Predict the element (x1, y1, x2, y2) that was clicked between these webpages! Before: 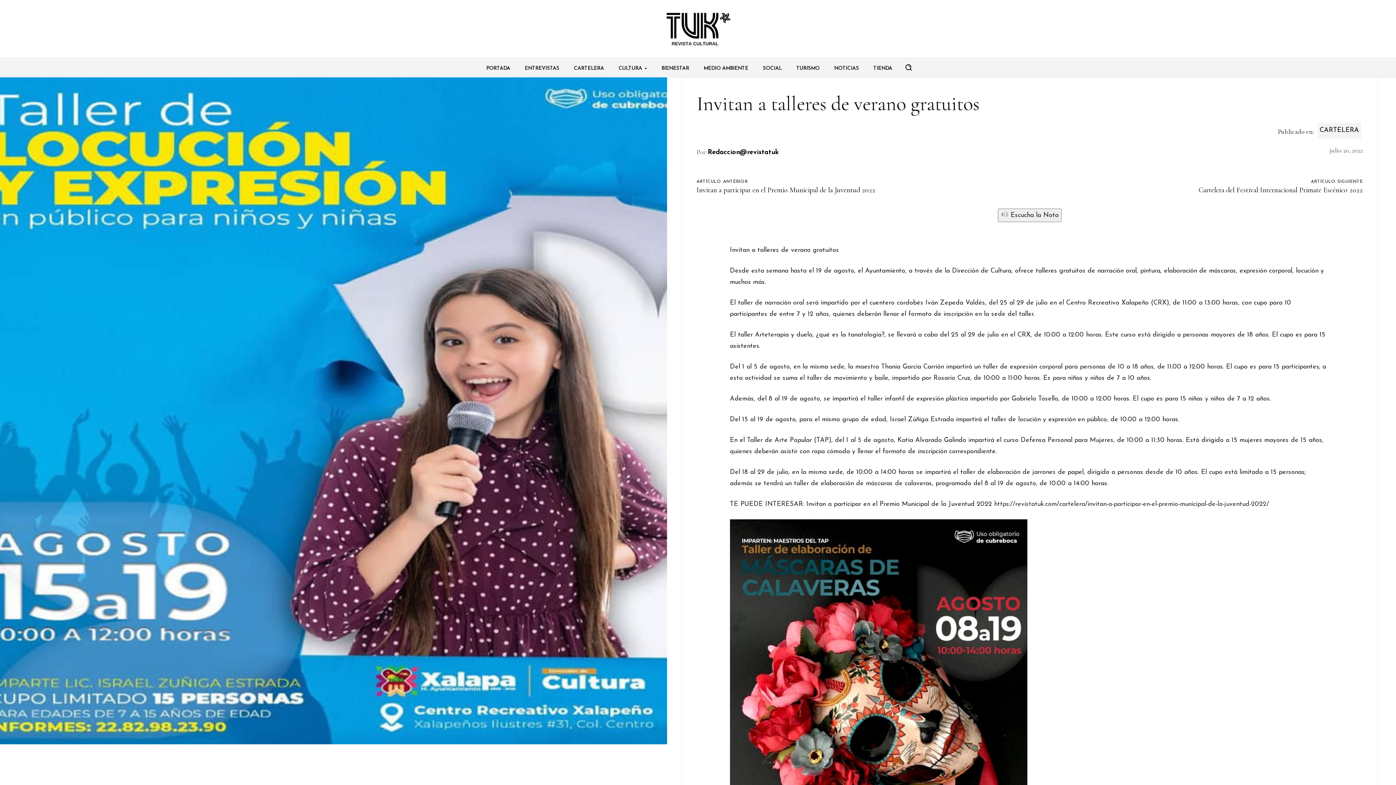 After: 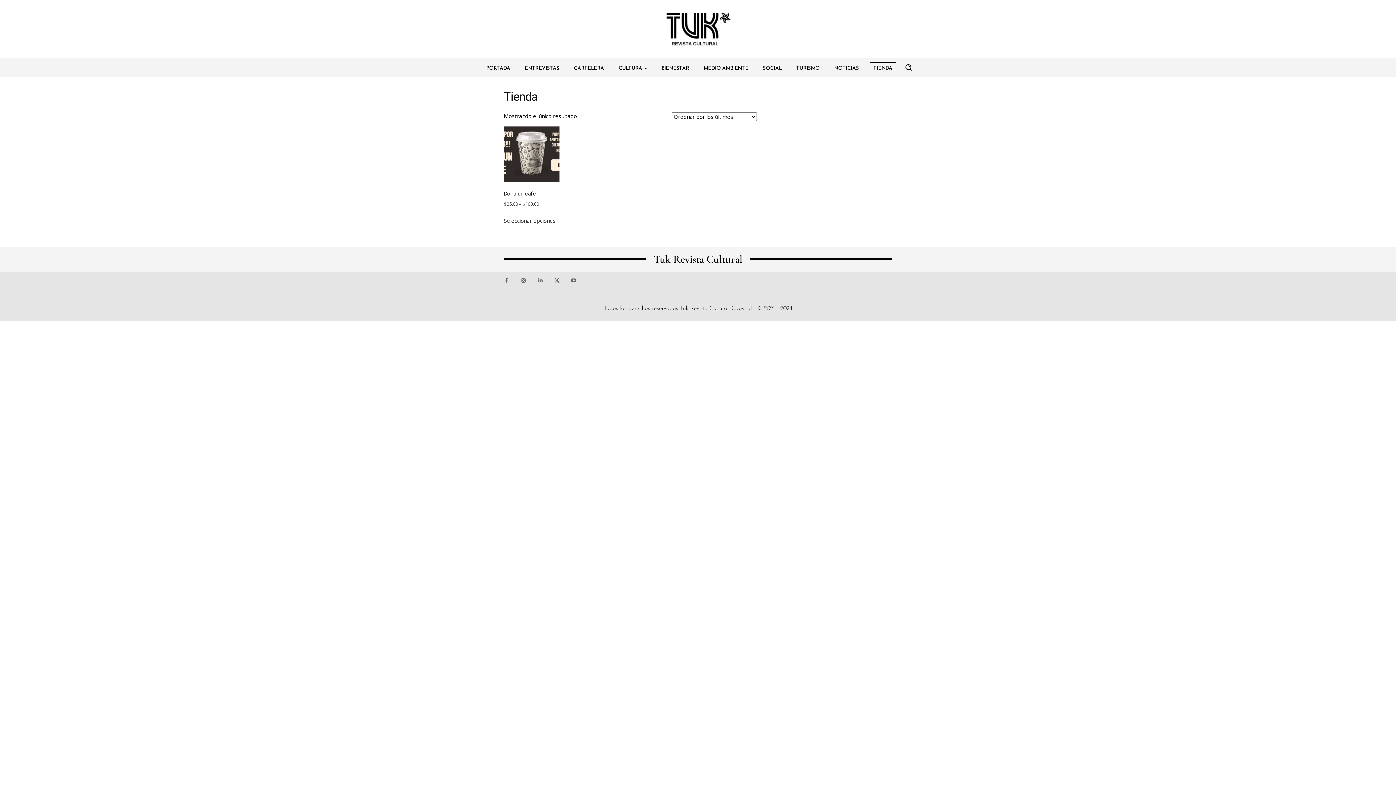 Action: label: TIENDA bbox: (866, 60, 899, 77)